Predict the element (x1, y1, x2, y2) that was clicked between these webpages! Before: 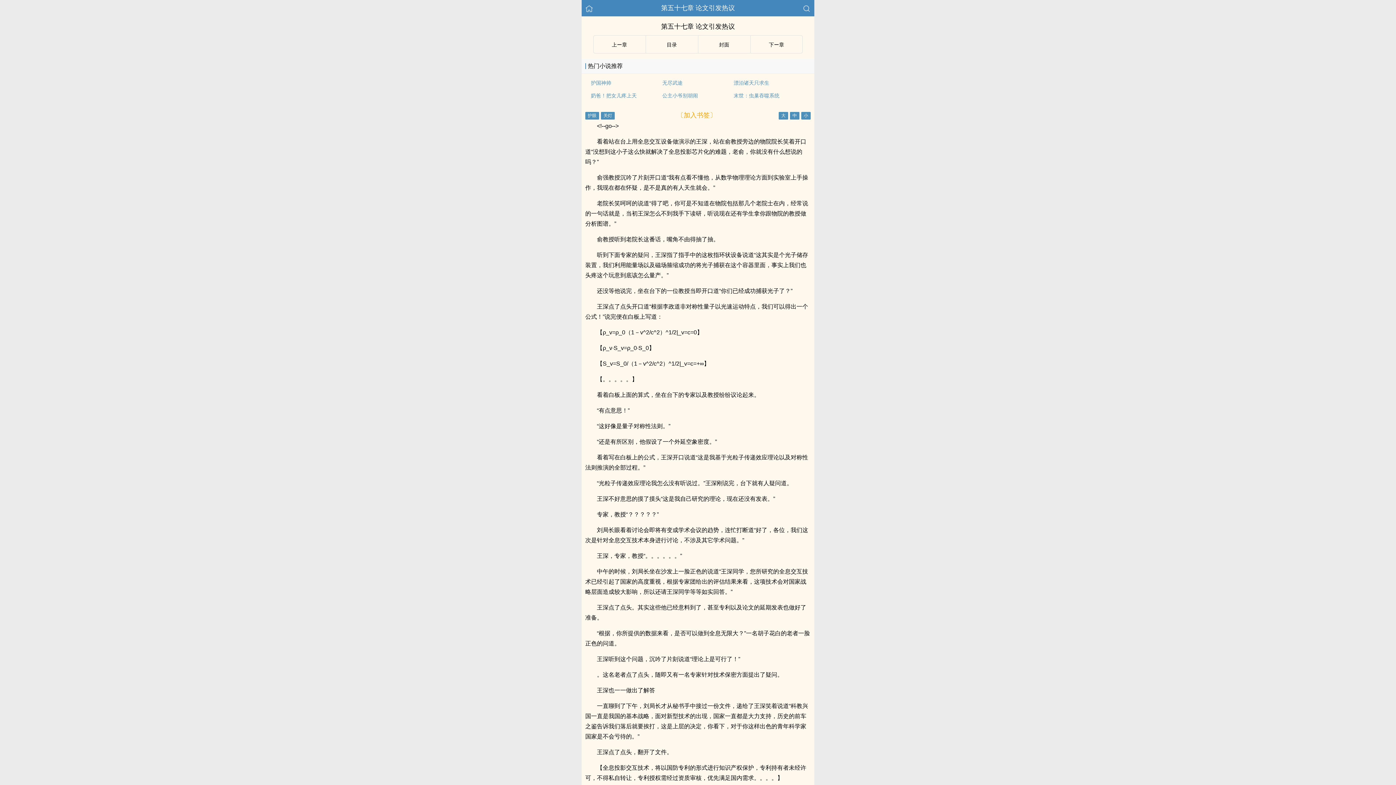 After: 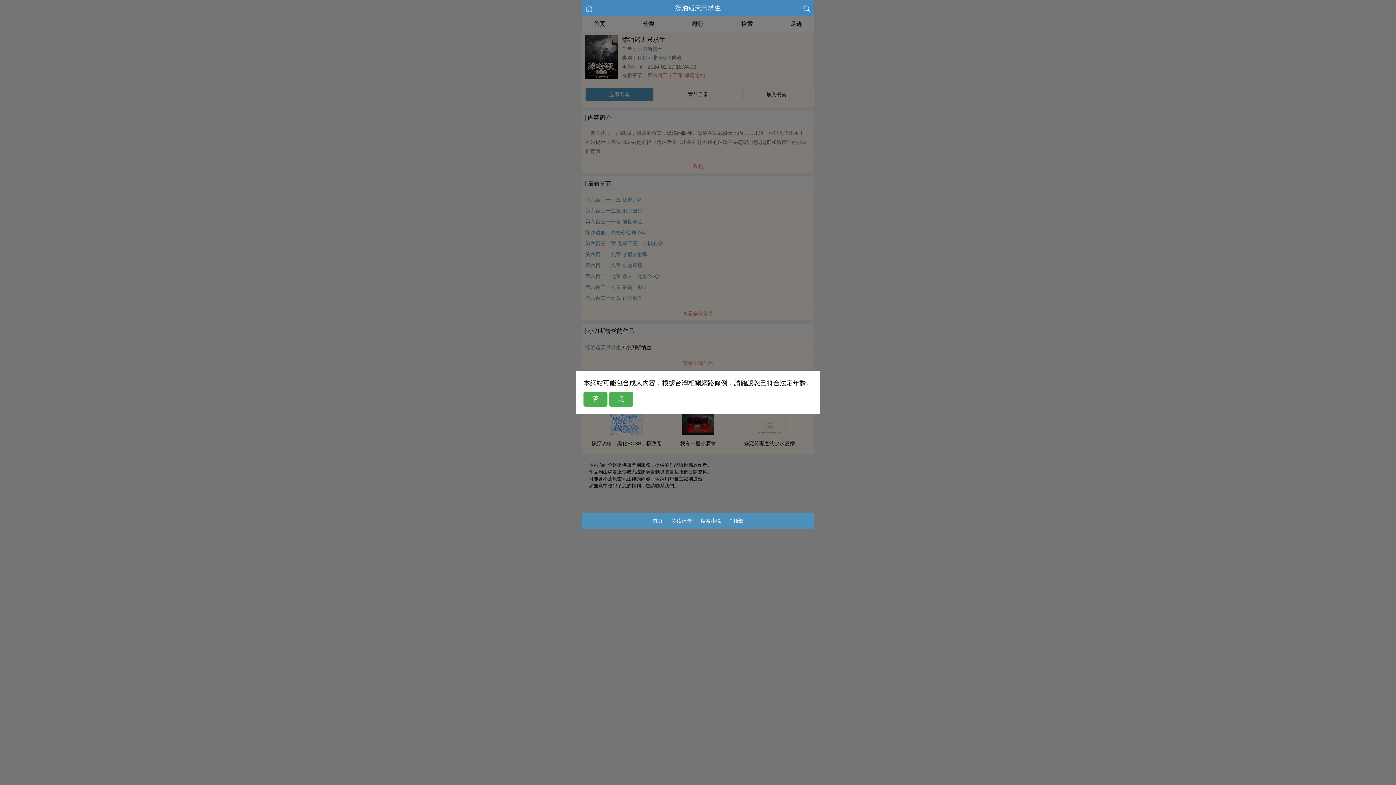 Action: label: 漂泊诸天只求生 bbox: (733, 80, 769, 85)